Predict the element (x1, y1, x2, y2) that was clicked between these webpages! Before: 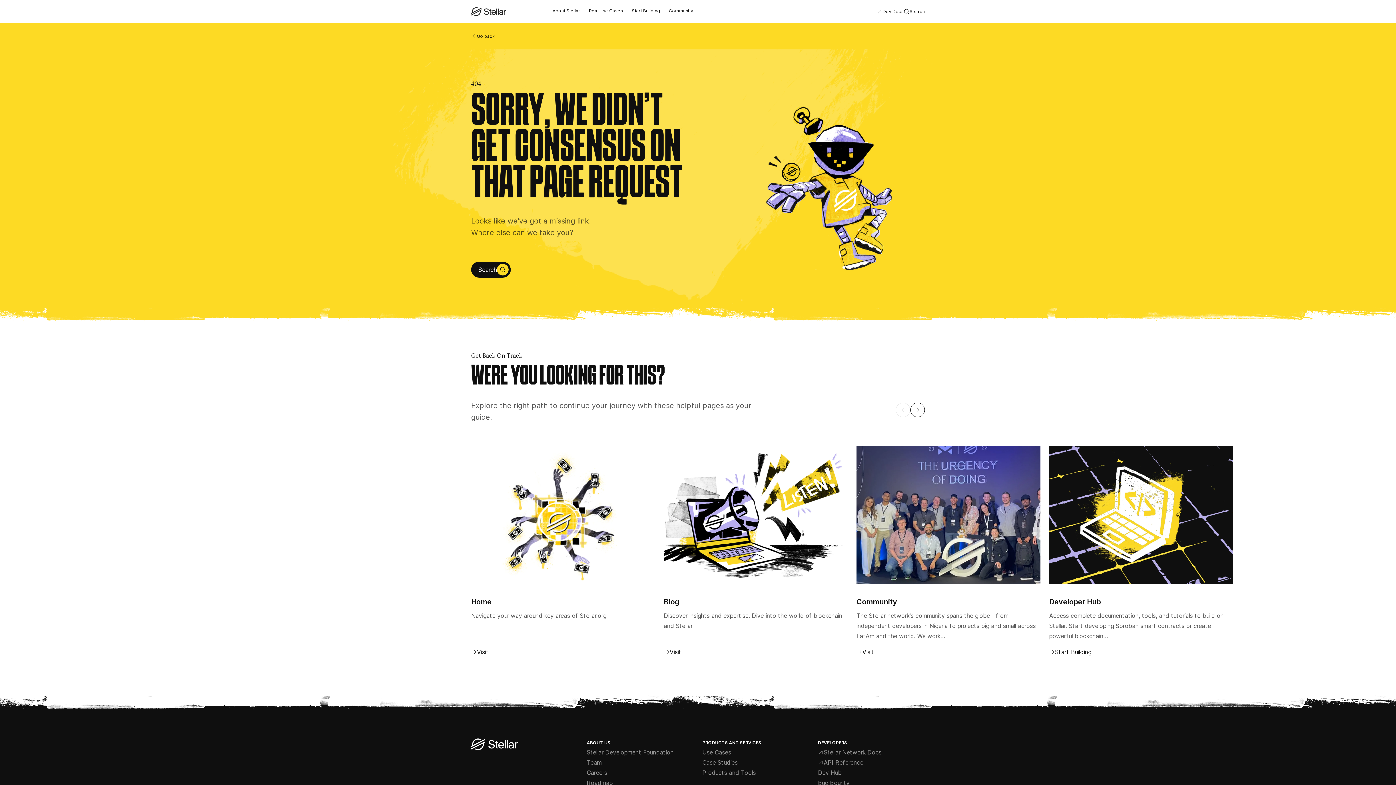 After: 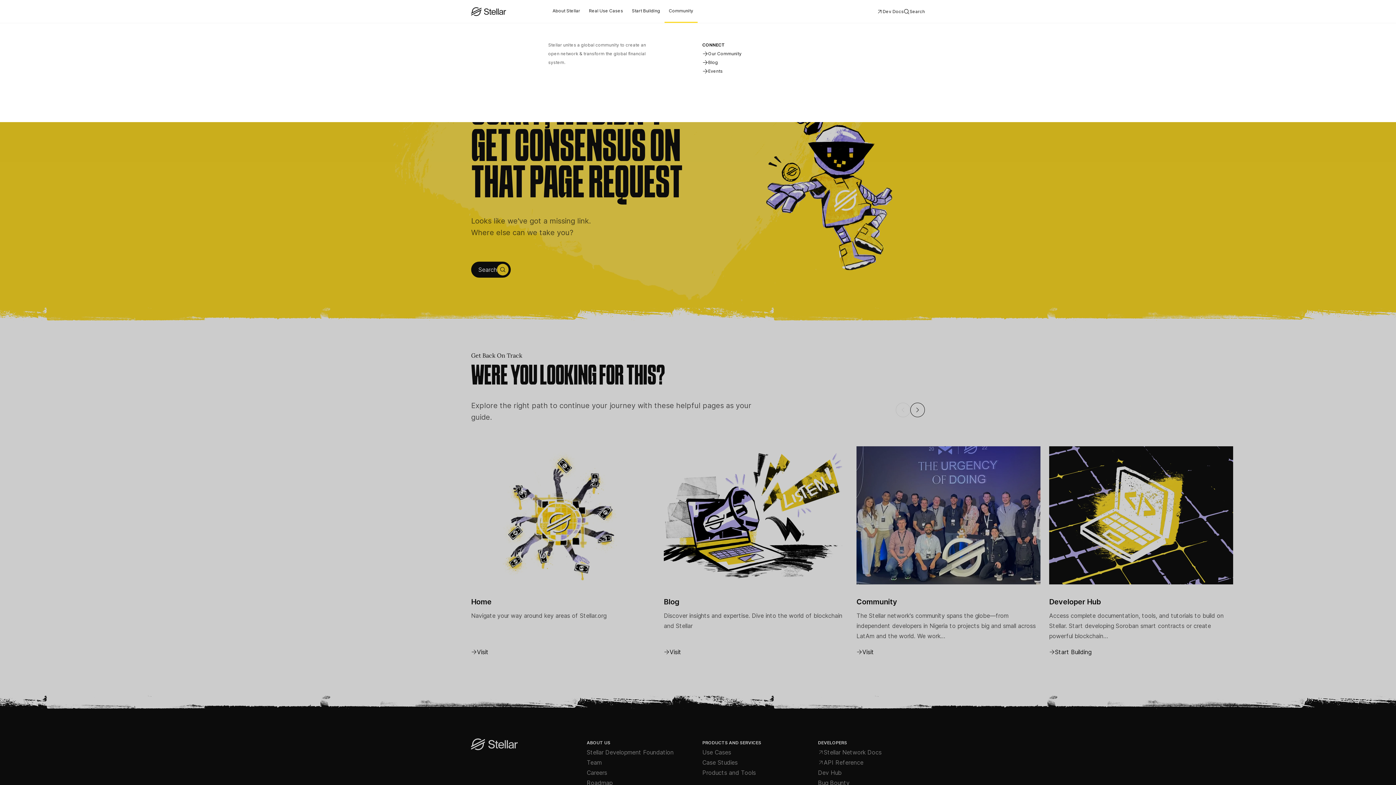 Action: label: Community bbox: (664, 0, 697, 21)